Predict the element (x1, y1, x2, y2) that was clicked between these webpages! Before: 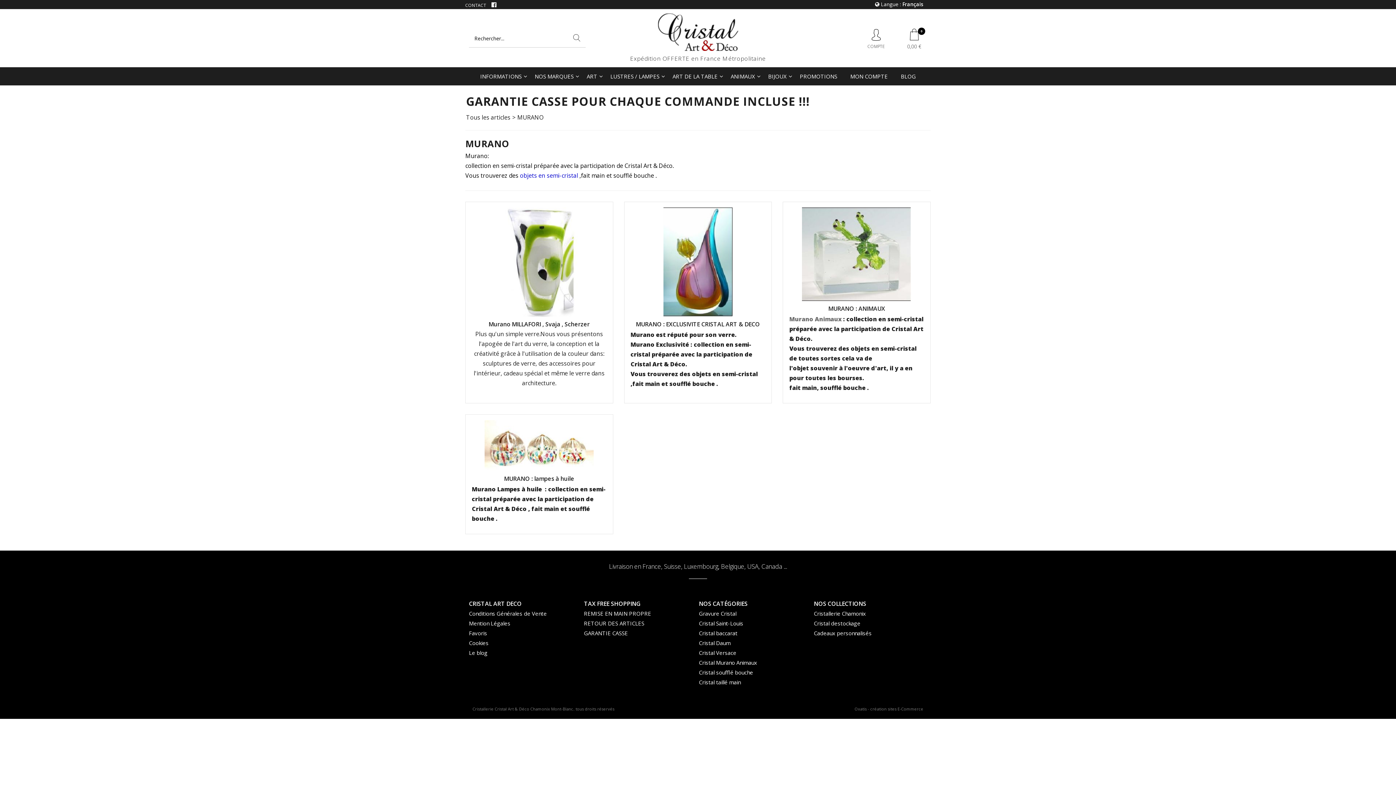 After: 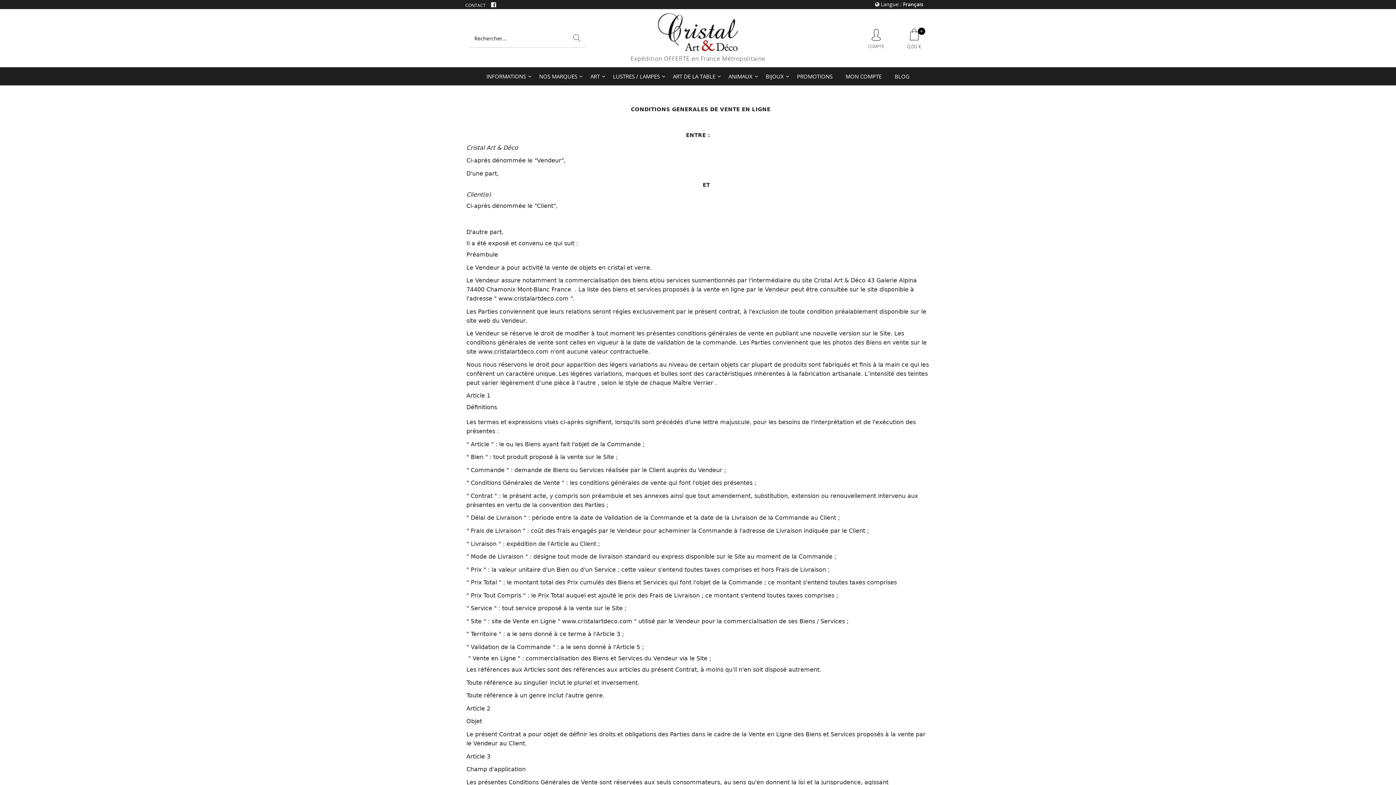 Action: bbox: (469, 610, 546, 617) label: Conditions Générales de Vente